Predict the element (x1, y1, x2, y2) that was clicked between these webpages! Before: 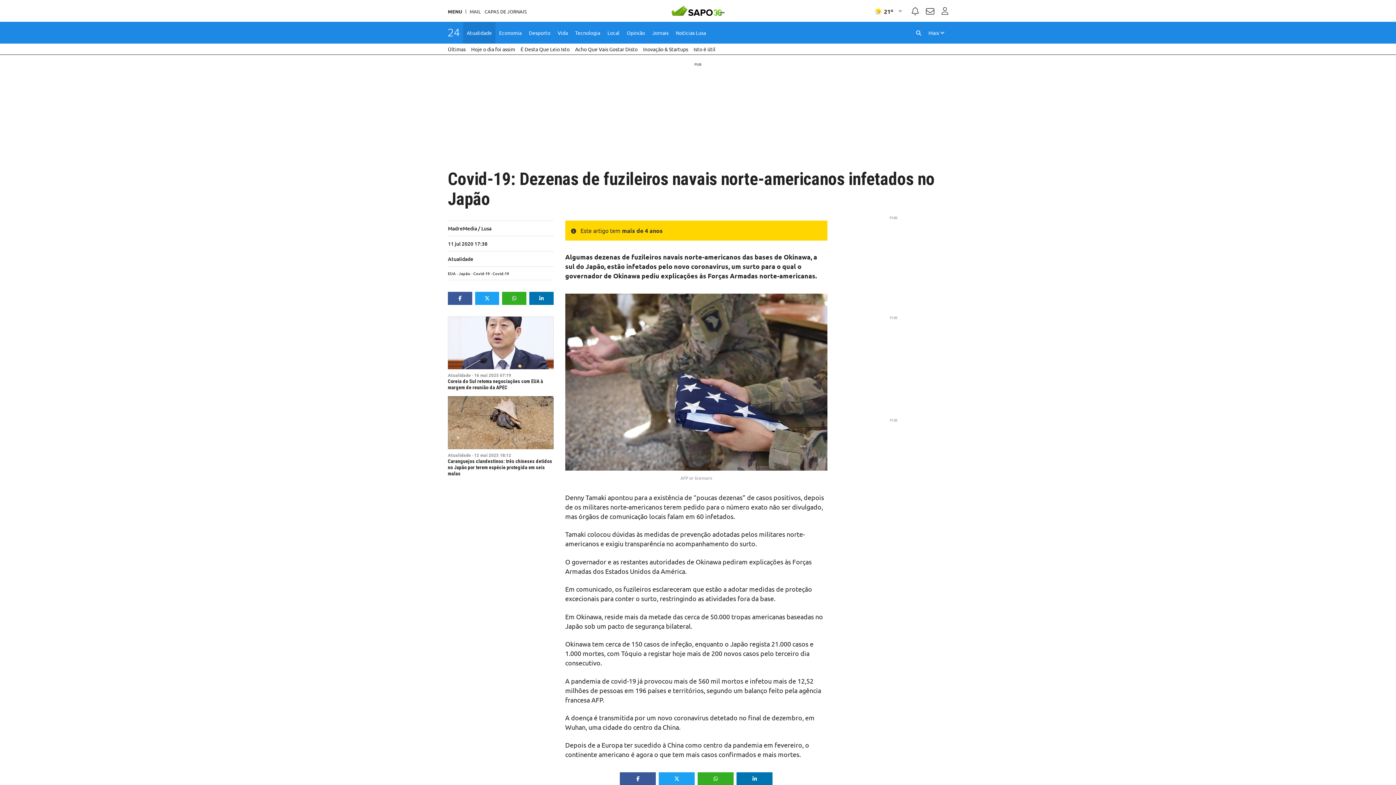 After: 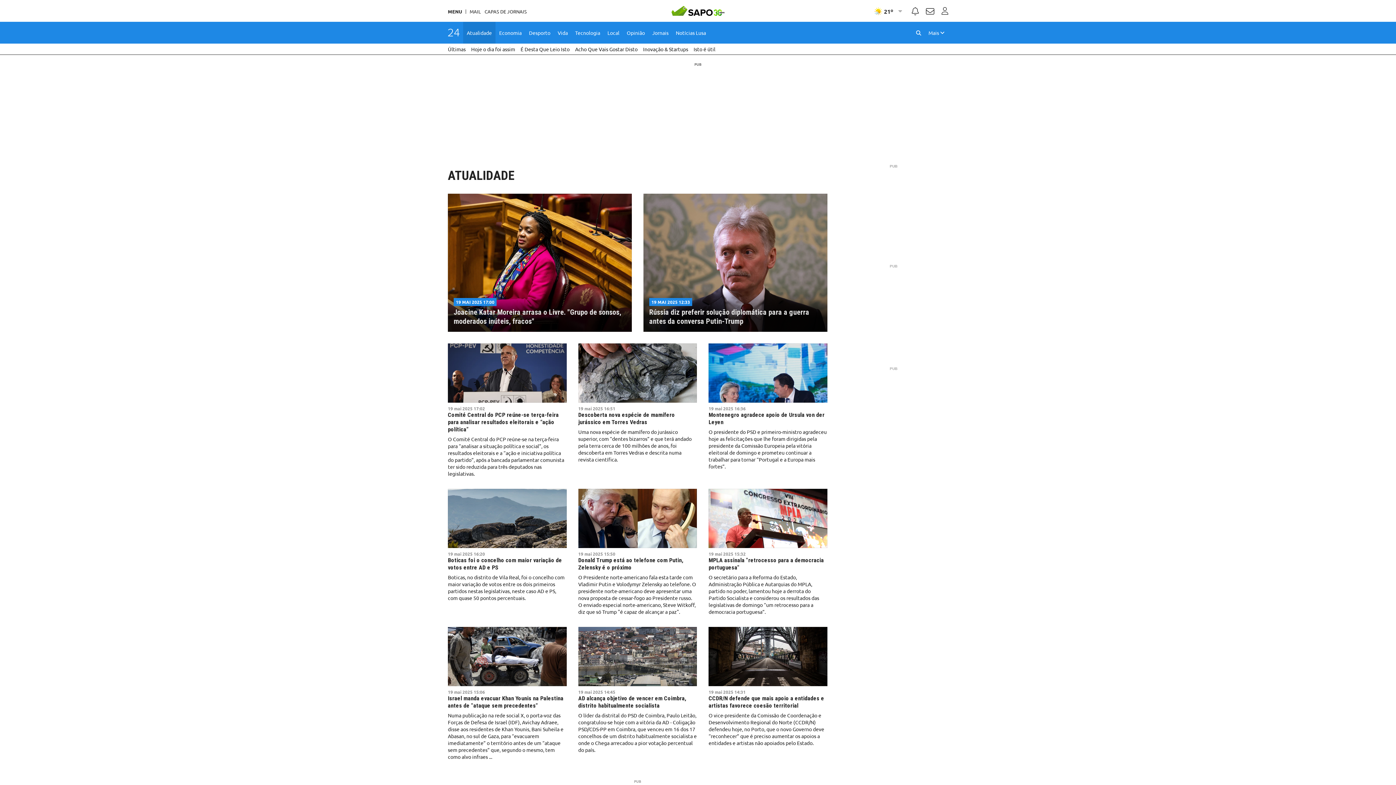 Action: label: Atualidade bbox: (463, 21, 495, 43)